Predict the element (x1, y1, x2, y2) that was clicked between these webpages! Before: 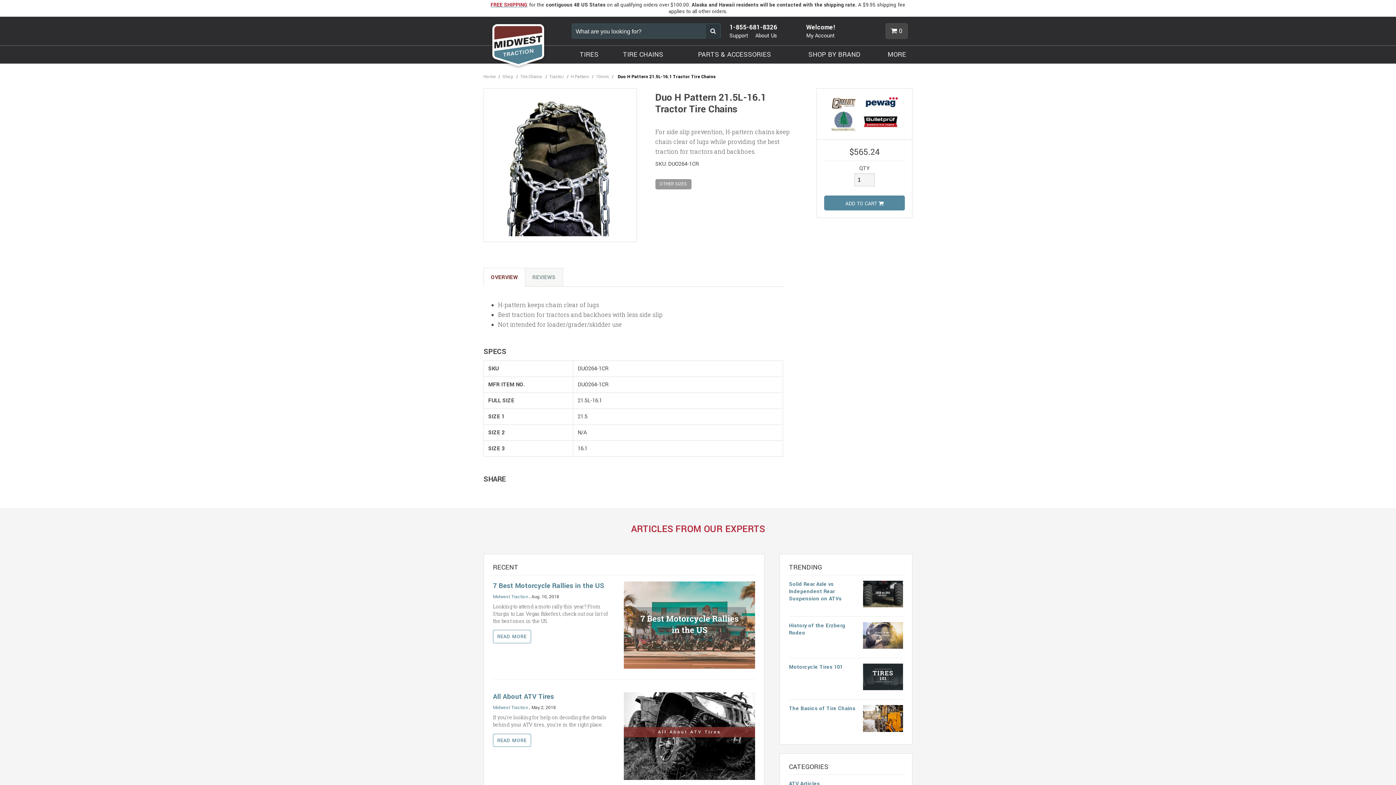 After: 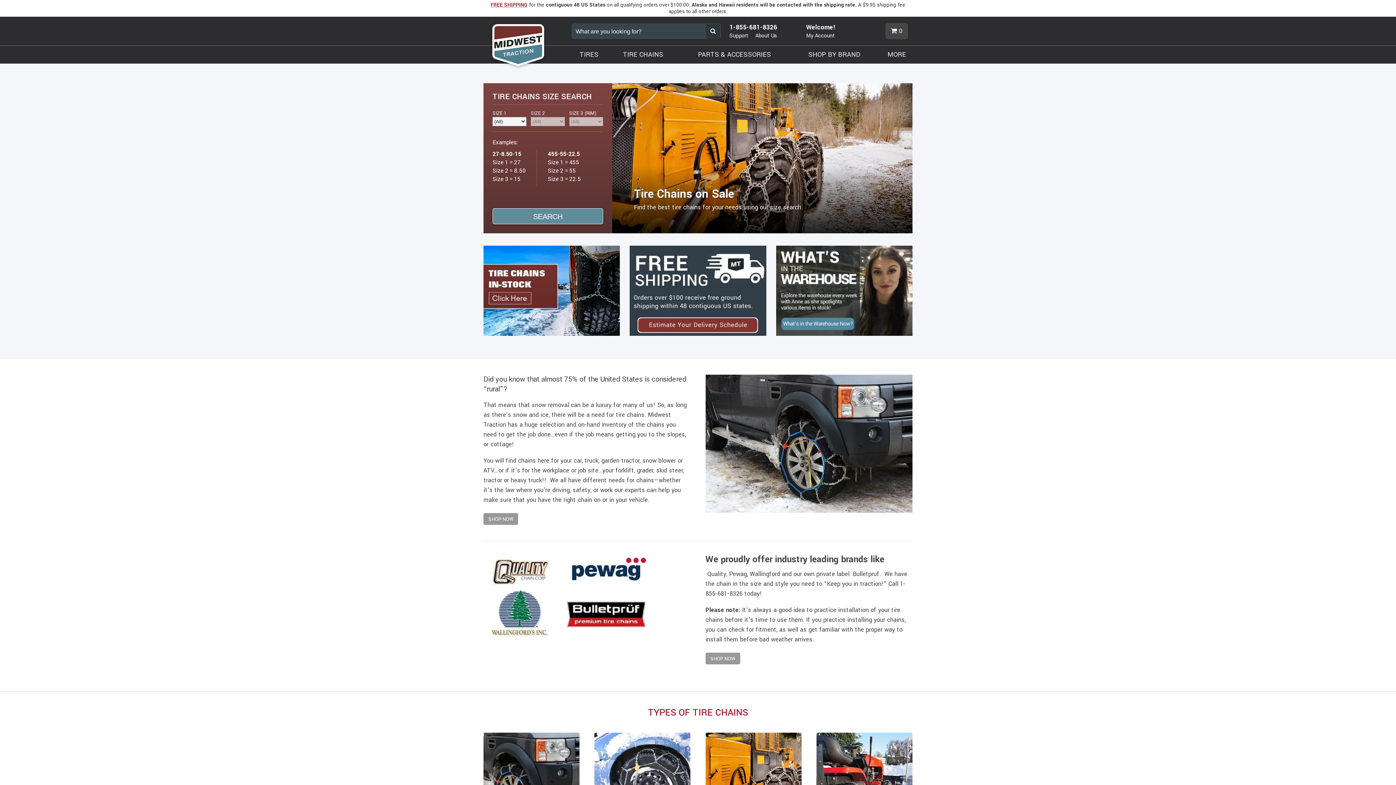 Action: label: TIRE CHAINS bbox: (608, 45, 677, 63)